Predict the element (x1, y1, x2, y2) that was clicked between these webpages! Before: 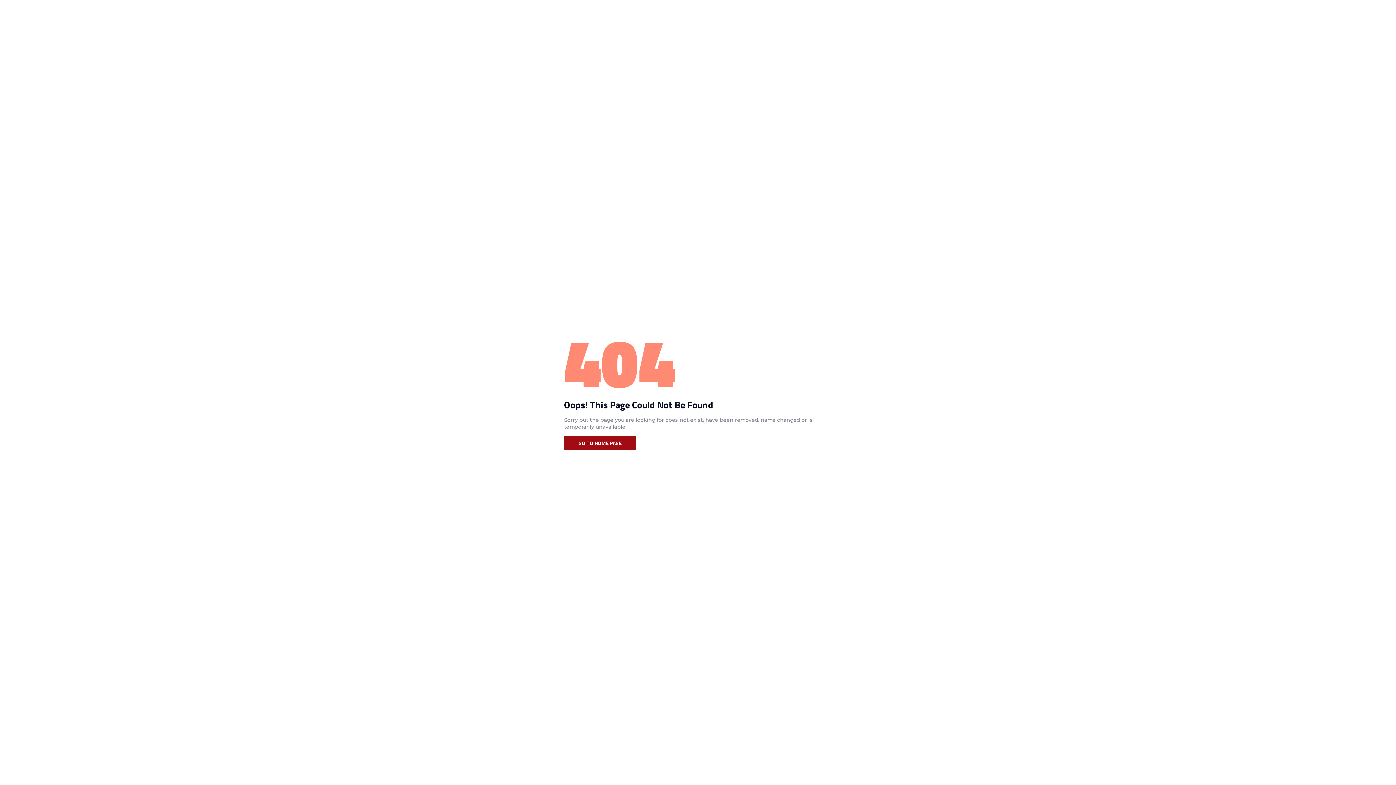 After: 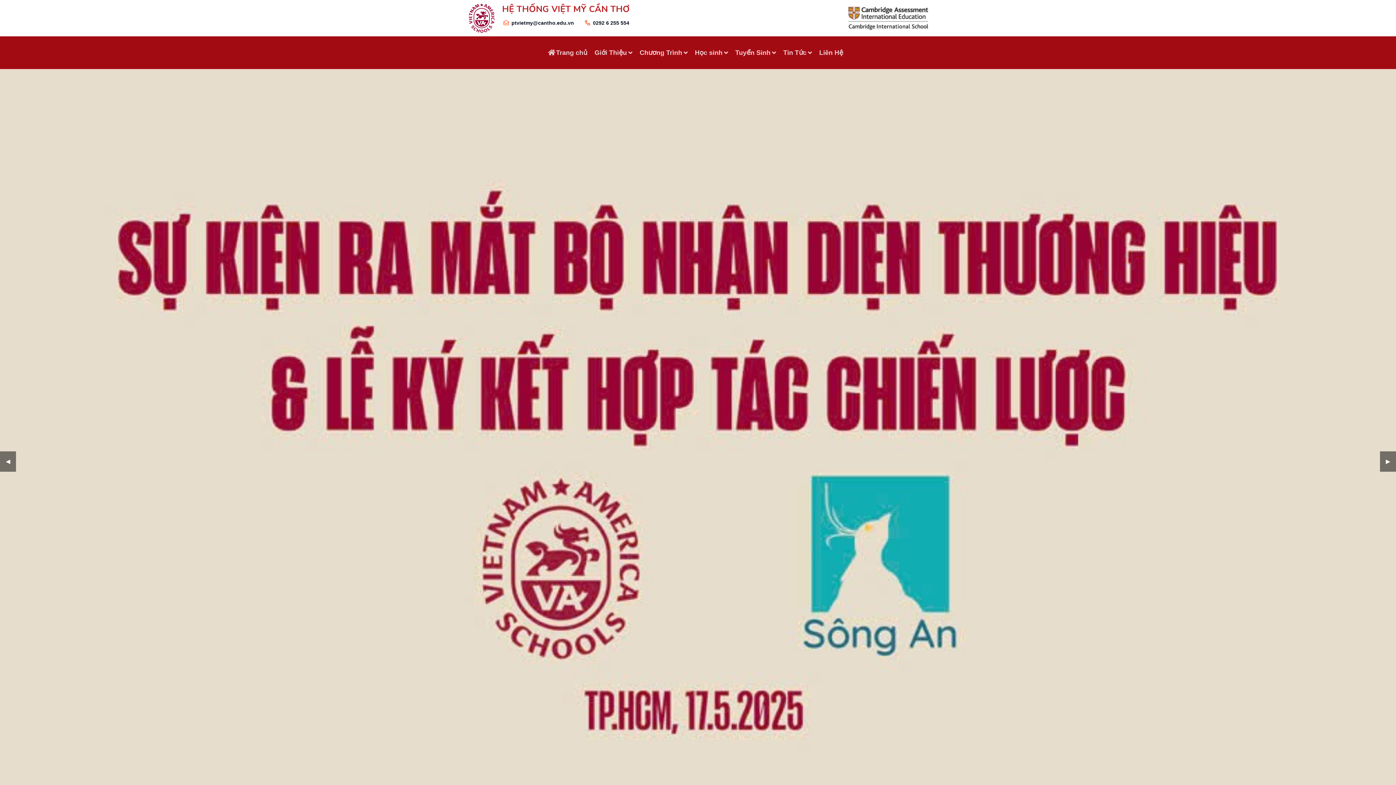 Action: label: GO TO HOME PAGE bbox: (564, 436, 636, 450)